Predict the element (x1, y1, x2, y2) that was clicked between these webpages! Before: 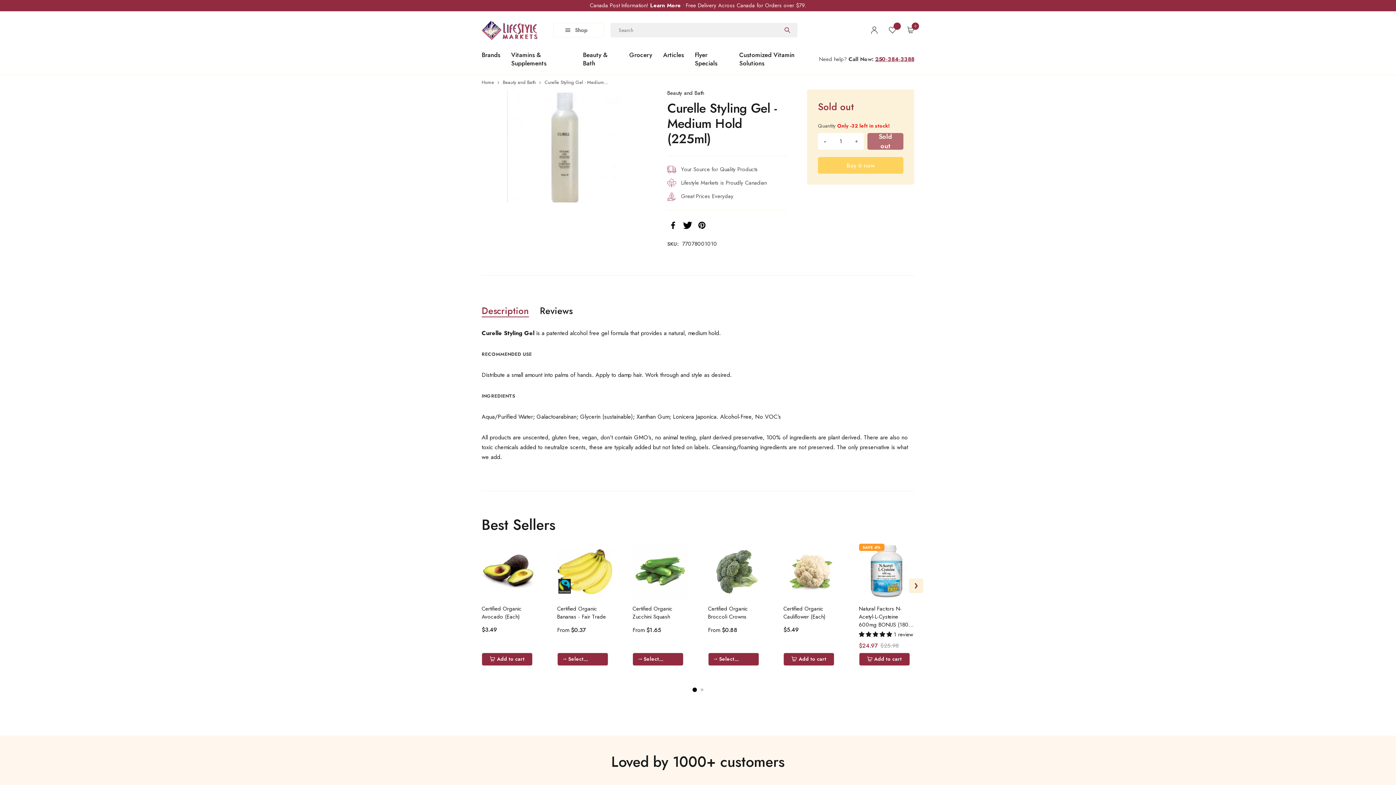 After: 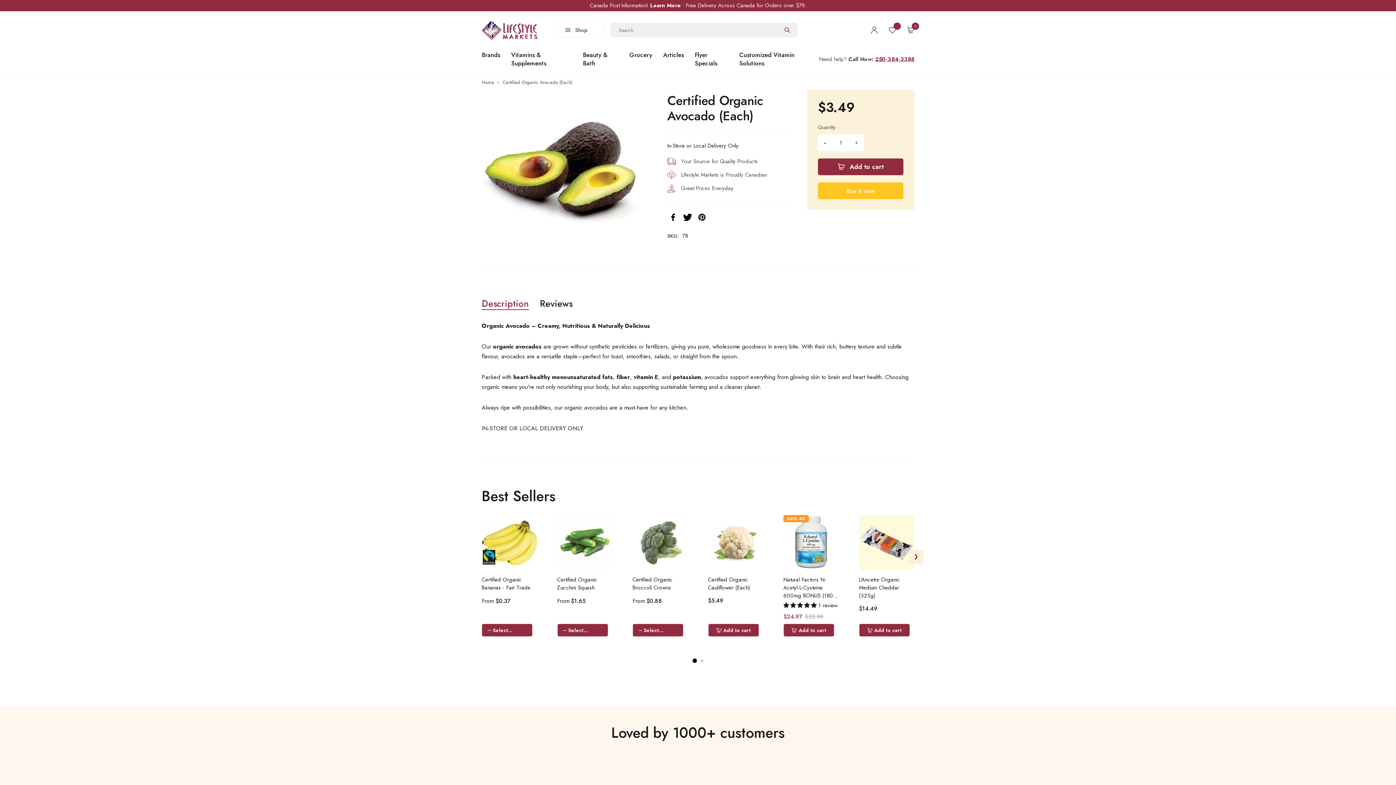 Action: label: Certified Organic Avocado (Each) bbox: (481, 605, 537, 621)